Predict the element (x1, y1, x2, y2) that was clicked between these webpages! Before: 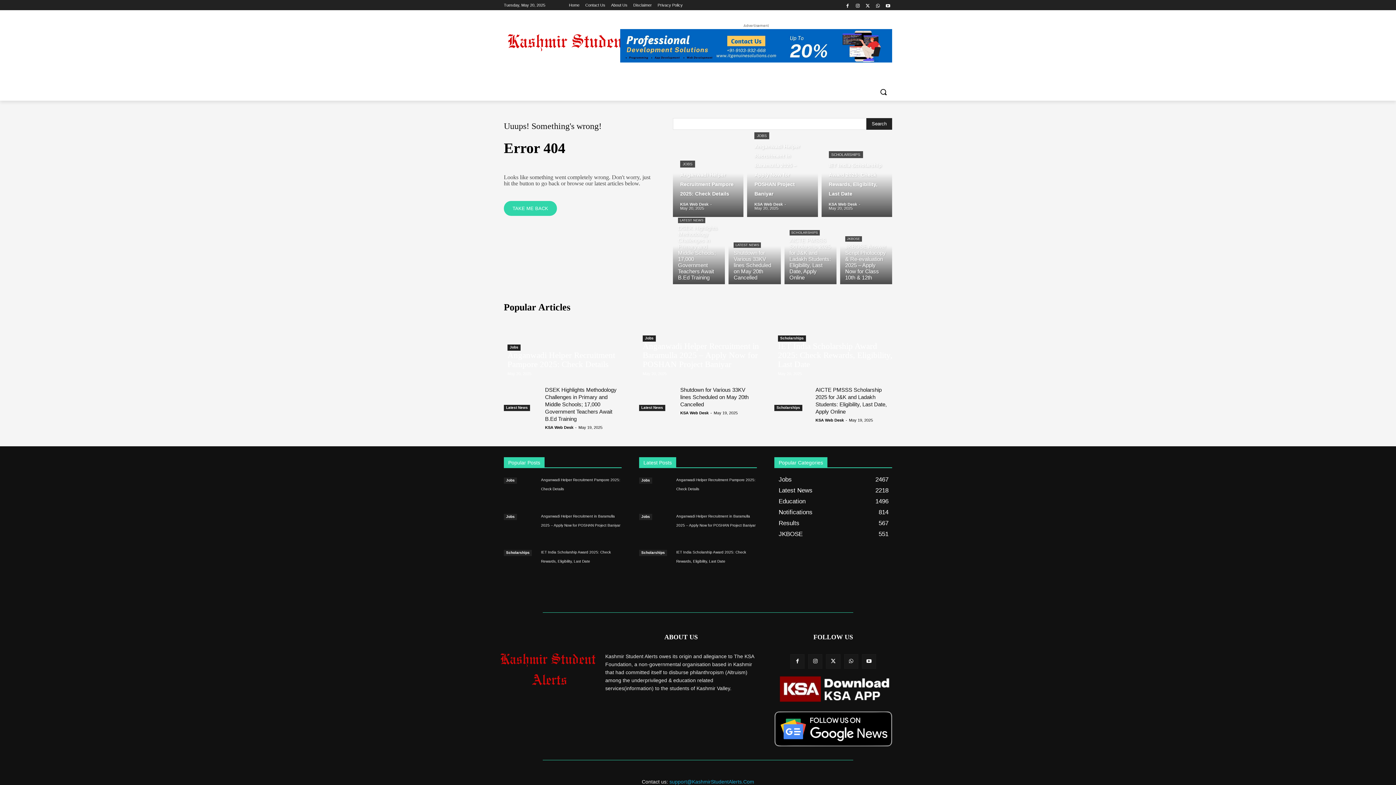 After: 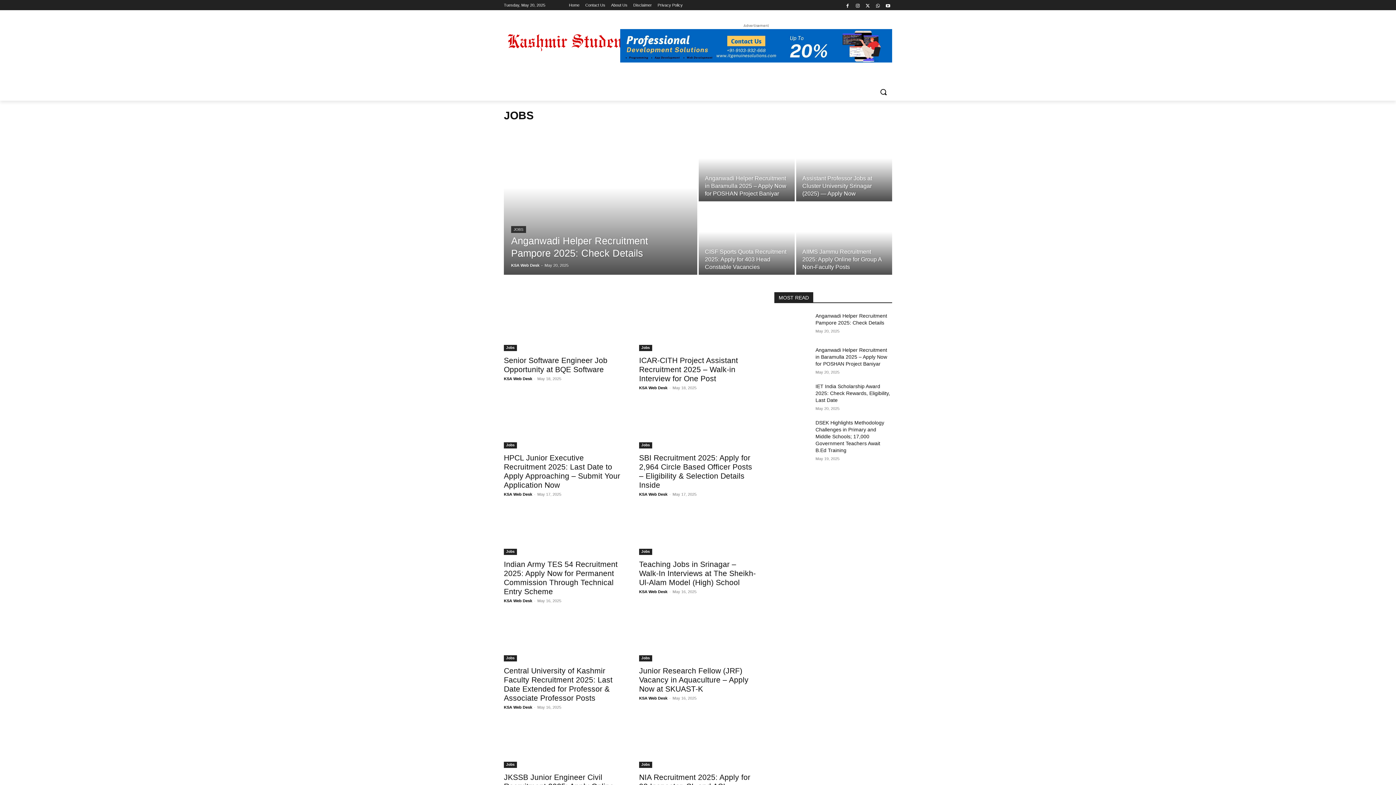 Action: bbox: (639, 514, 652, 520) label: Jobs